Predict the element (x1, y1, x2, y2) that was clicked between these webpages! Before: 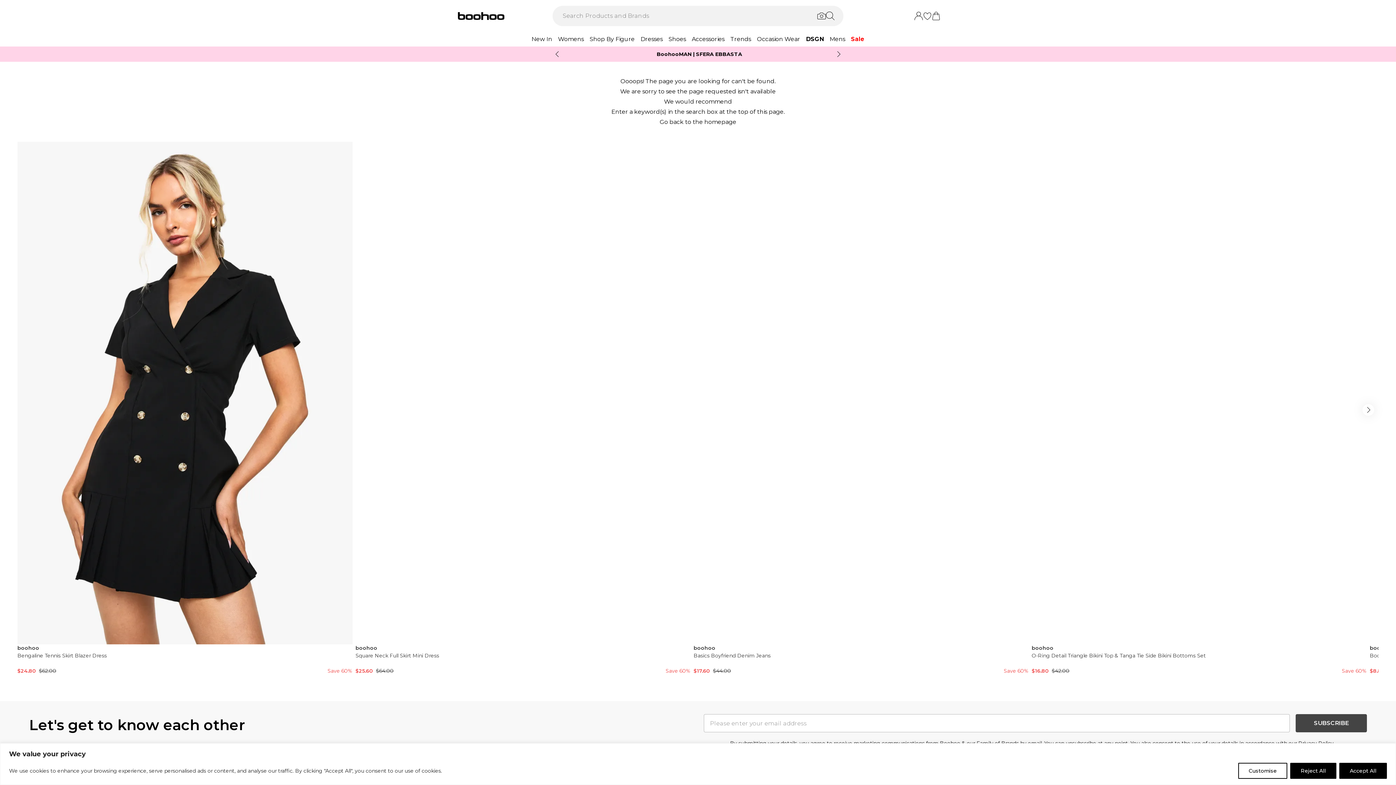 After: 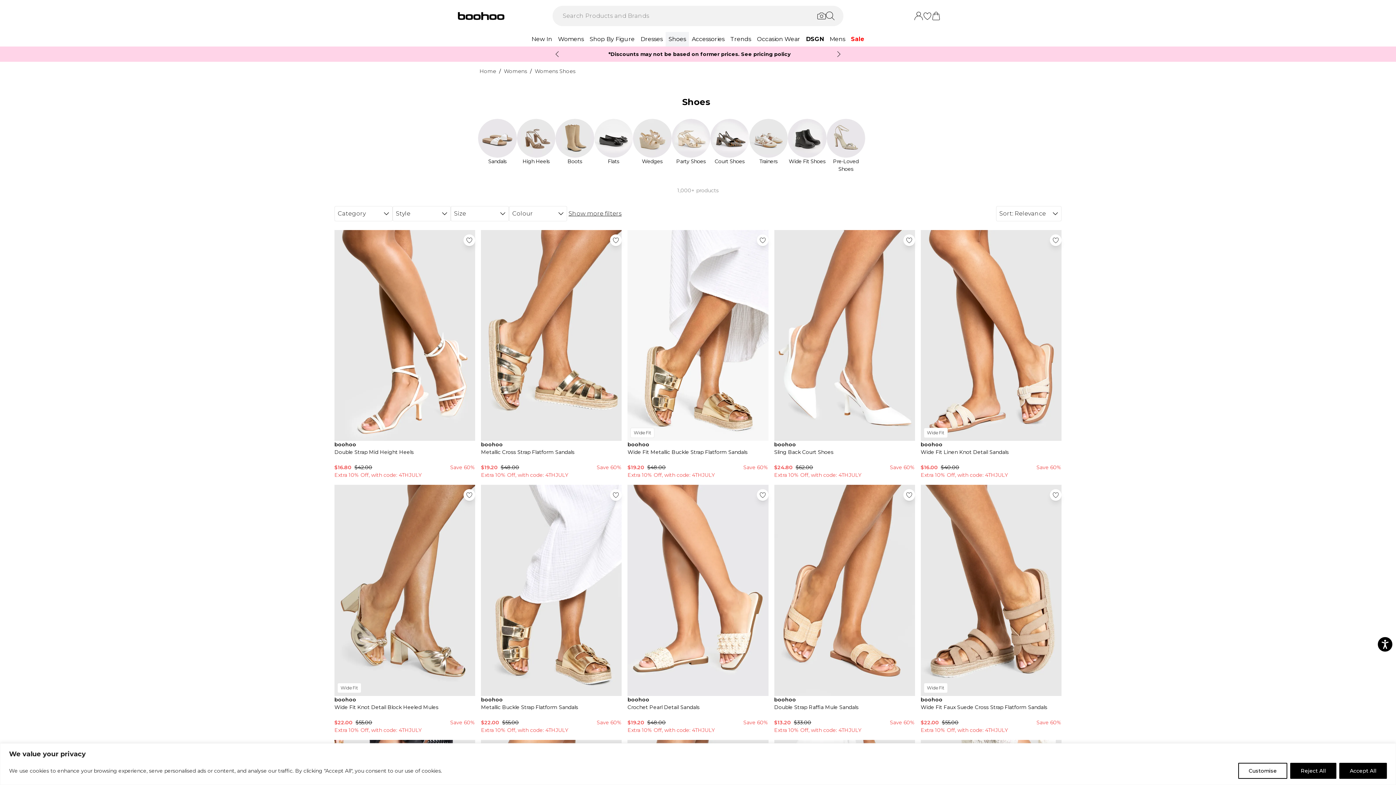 Action: bbox: (665, 32, 689, 46) label: Shoes